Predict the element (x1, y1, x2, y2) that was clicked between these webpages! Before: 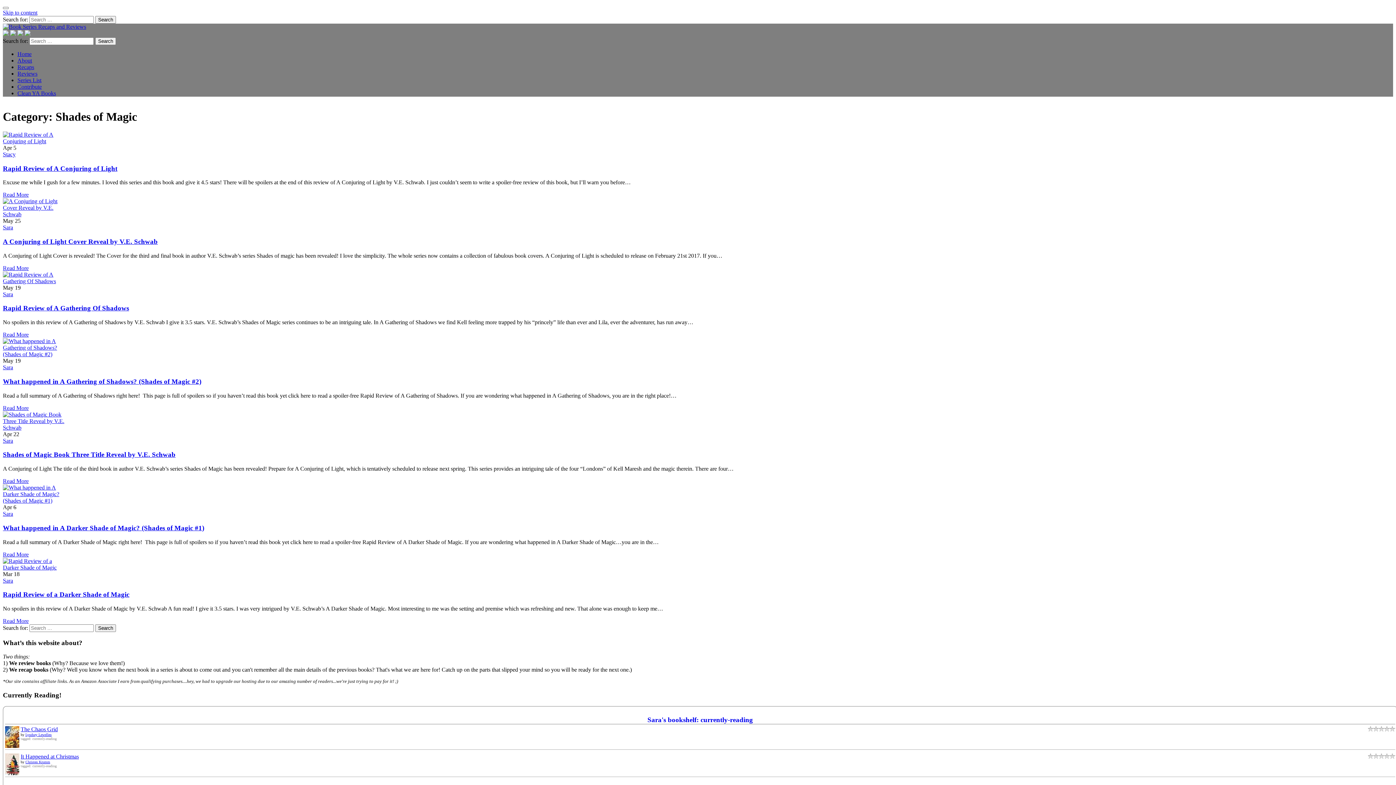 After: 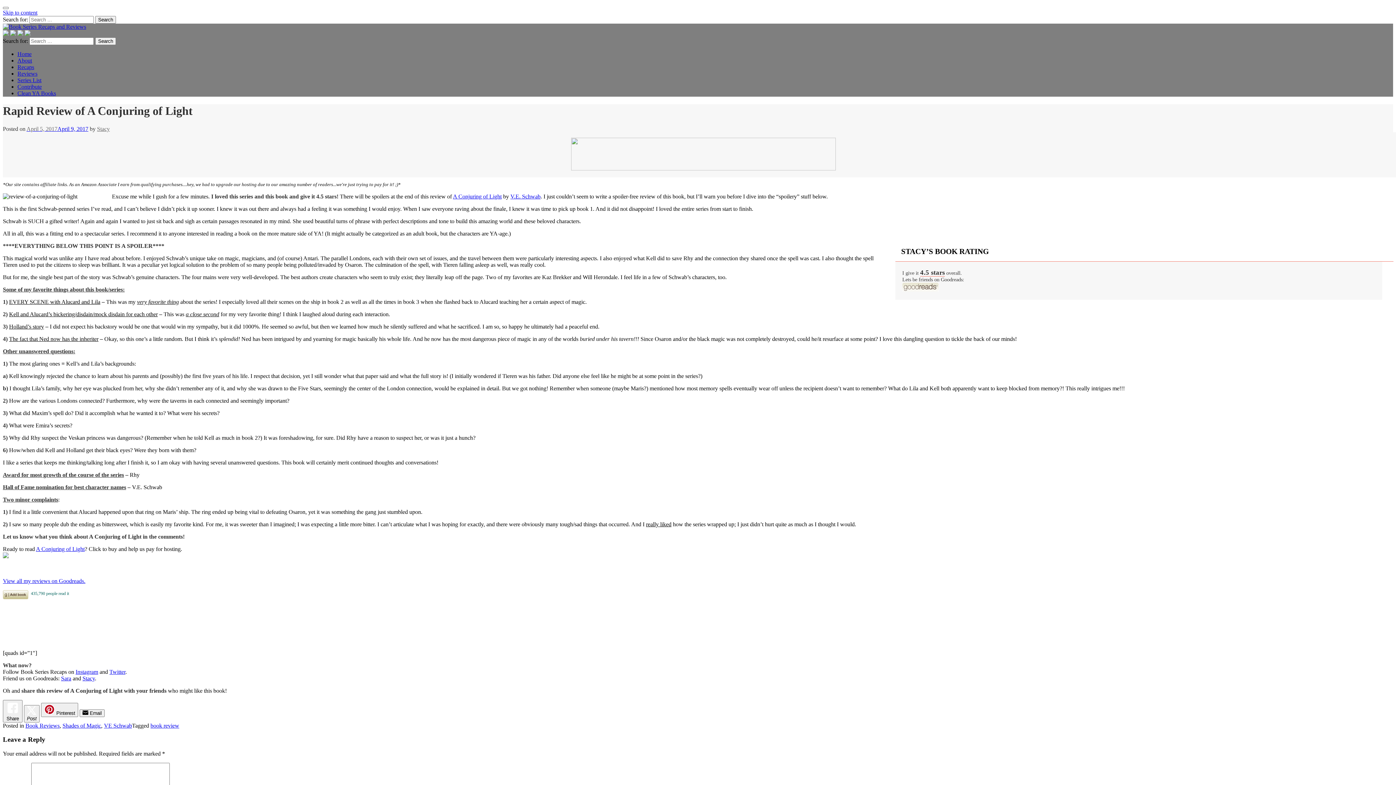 Action: bbox: (2, 138, 66, 144)